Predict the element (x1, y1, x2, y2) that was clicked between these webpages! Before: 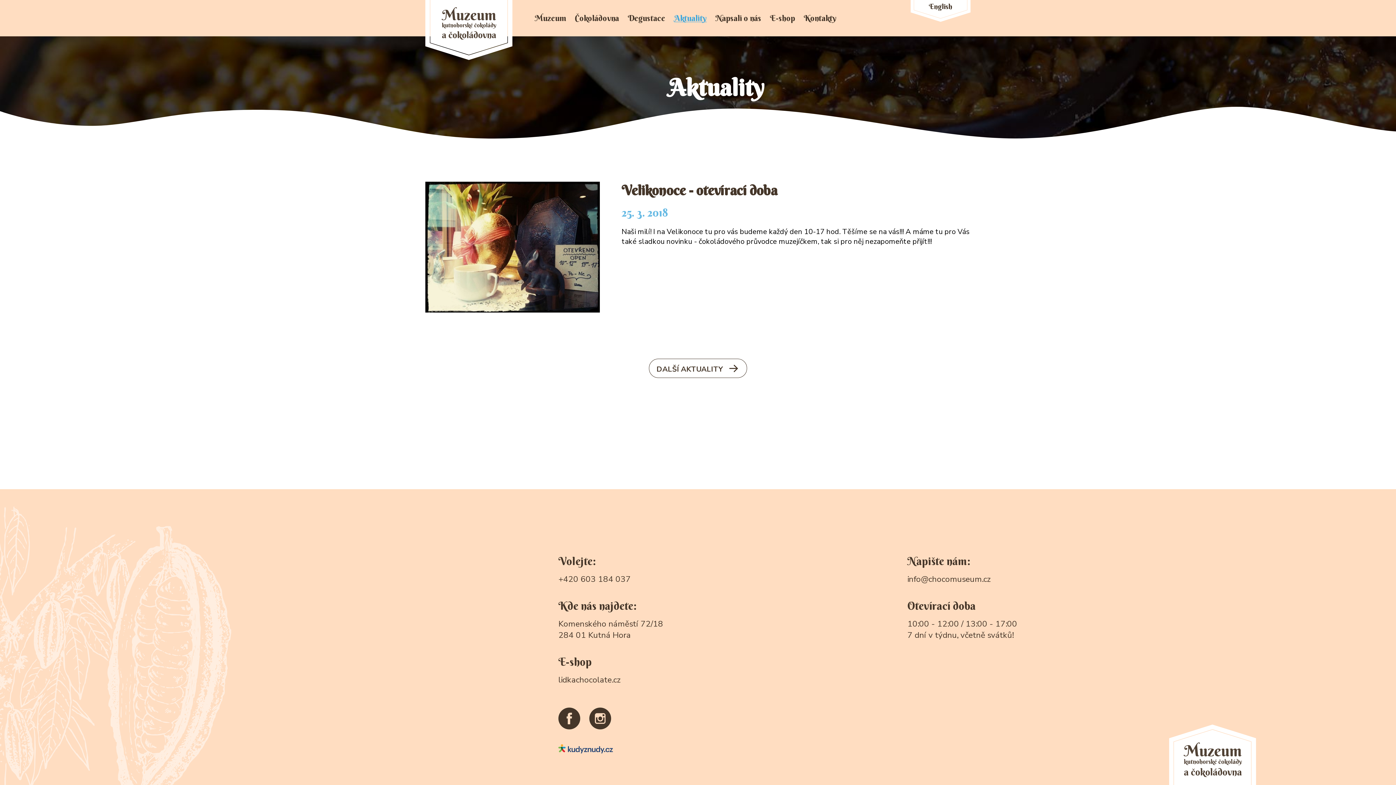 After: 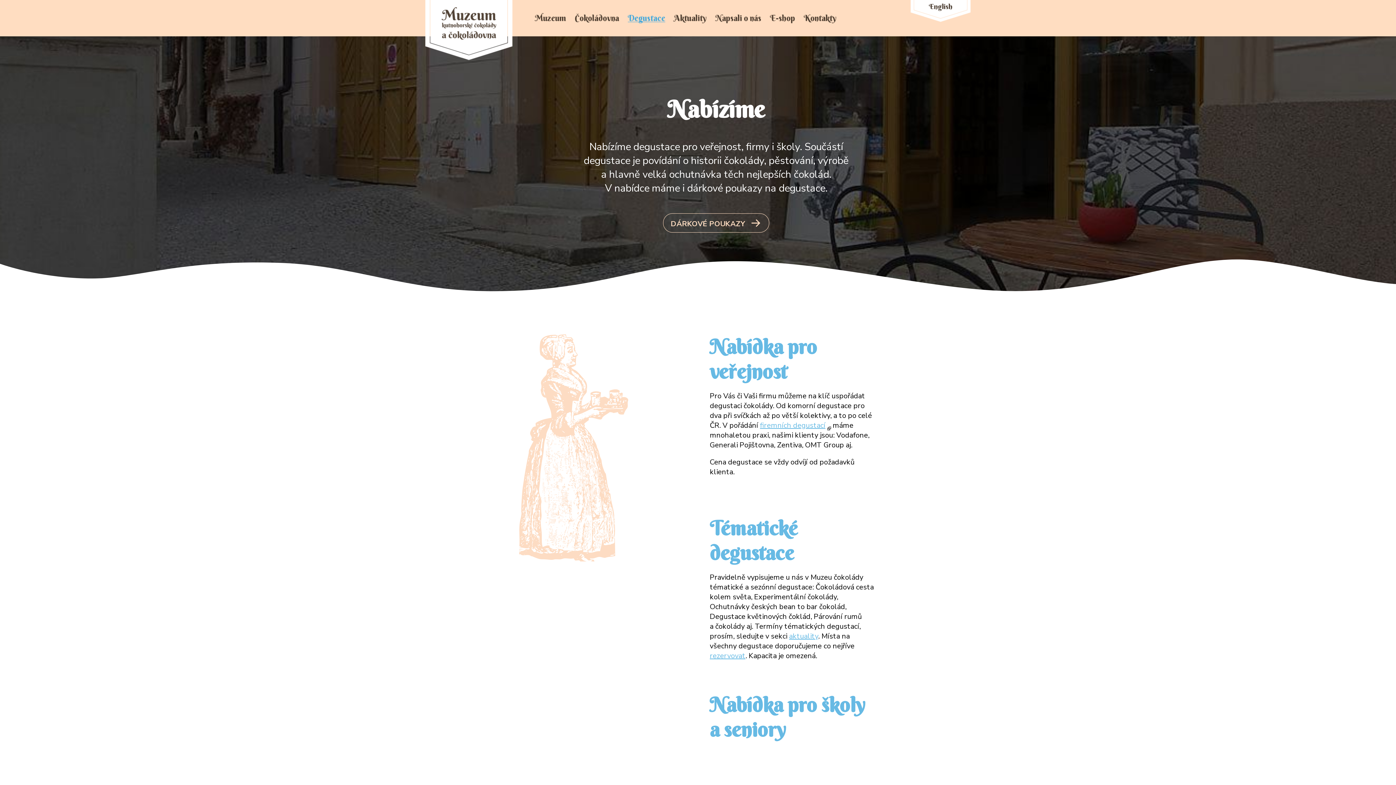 Action: bbox: (623, 6, 669, 29) label: Degustace